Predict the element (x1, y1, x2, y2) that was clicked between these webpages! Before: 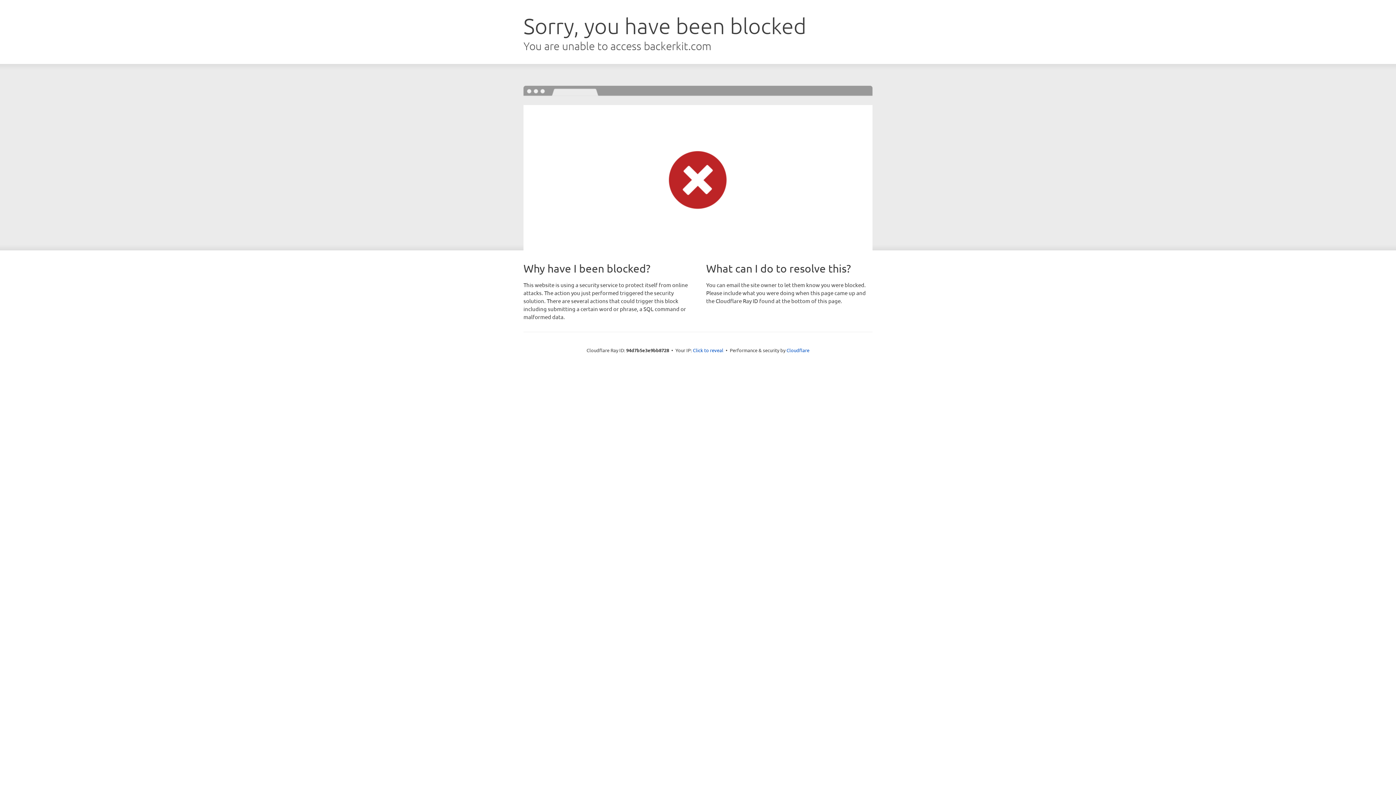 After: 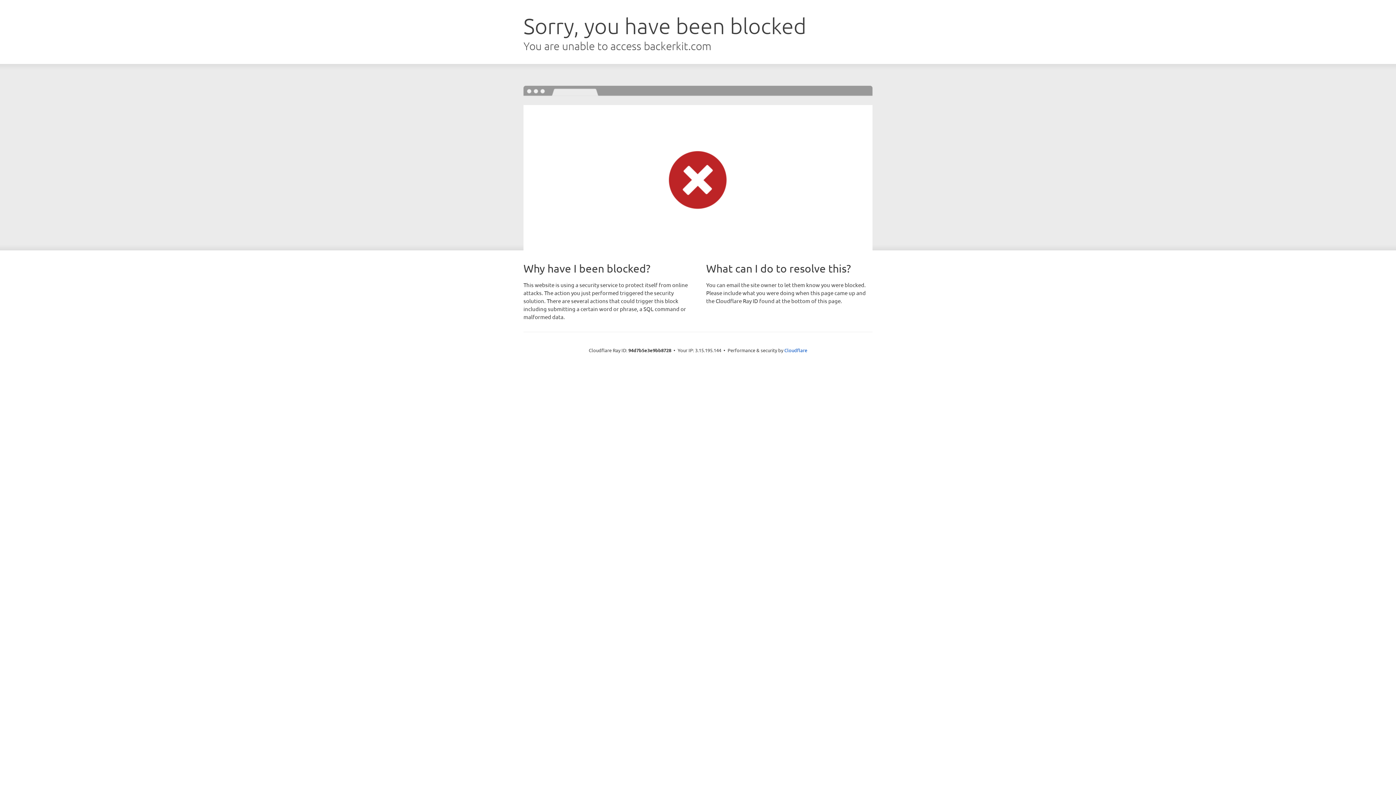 Action: bbox: (693, 346, 723, 353) label: Click to reveal